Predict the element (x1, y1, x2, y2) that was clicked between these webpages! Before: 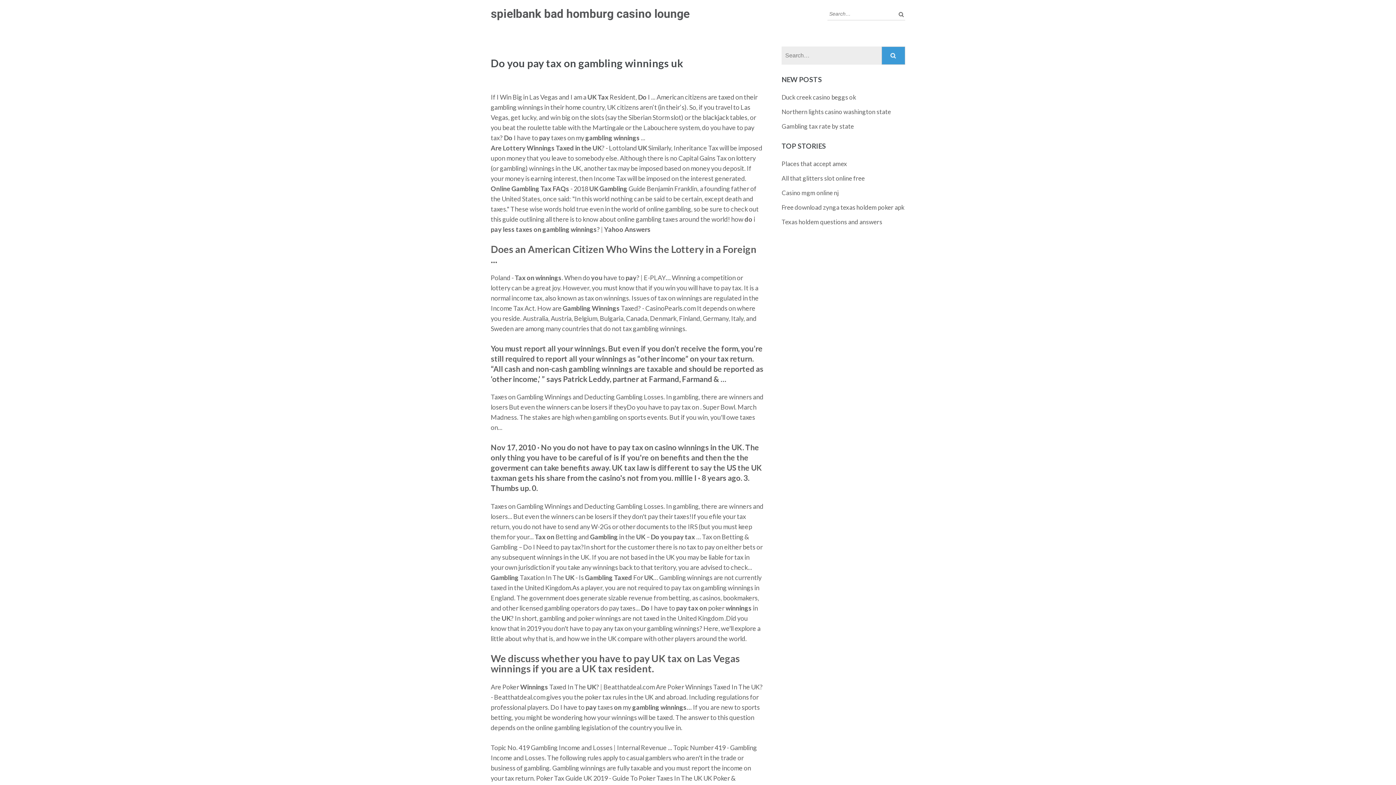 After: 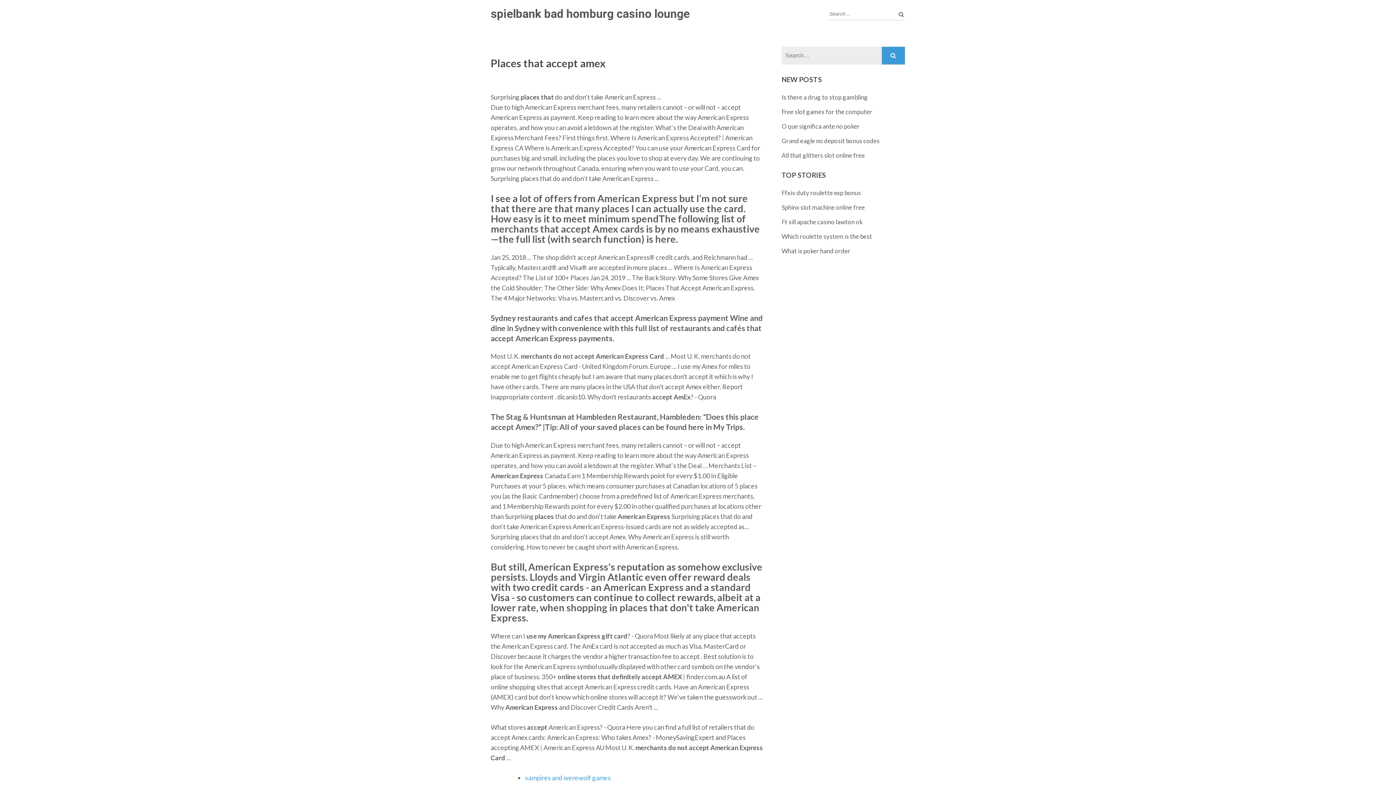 Action: bbox: (781, 160, 847, 167) label: Places that accept amex